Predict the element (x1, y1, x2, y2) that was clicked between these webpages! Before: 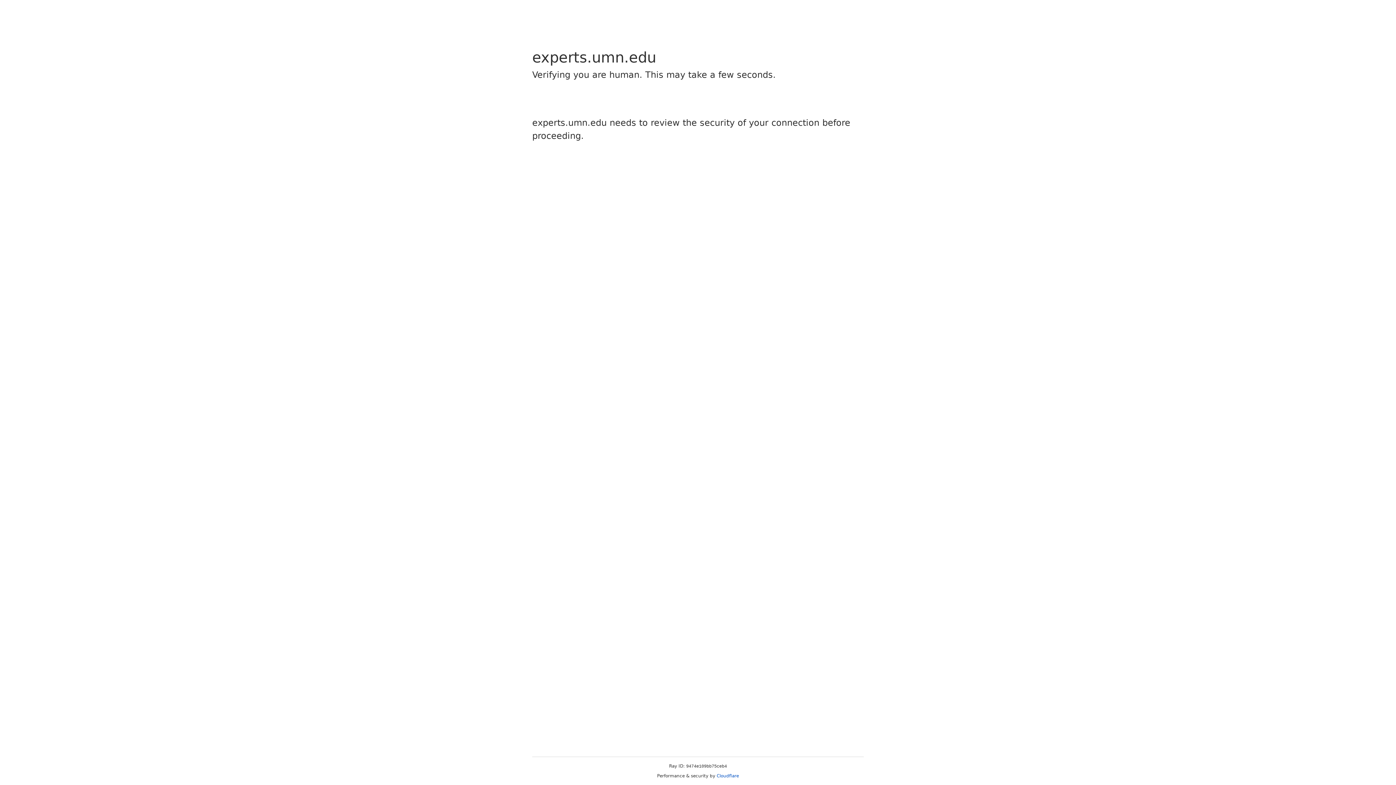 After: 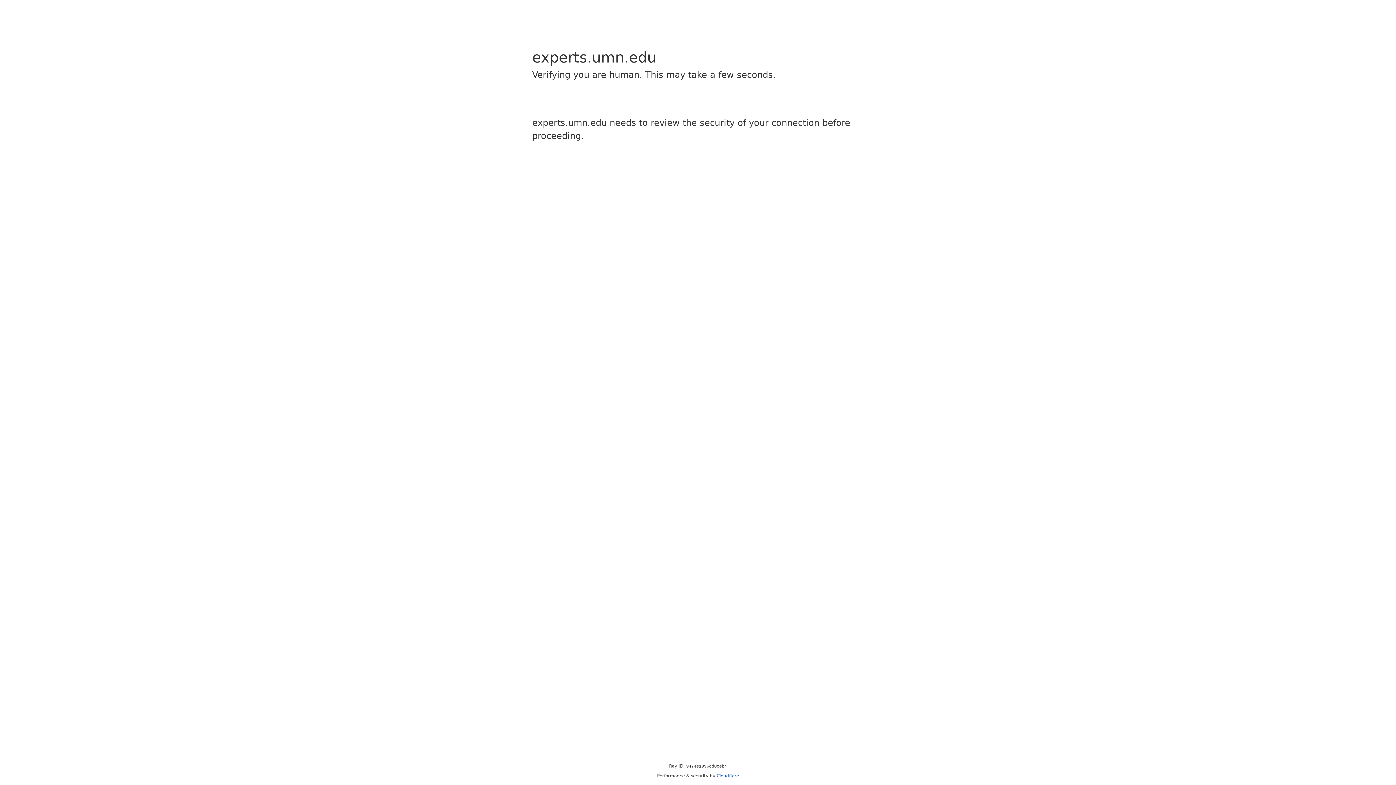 Action: bbox: (716, 773, 739, 778) label: Cloudflare